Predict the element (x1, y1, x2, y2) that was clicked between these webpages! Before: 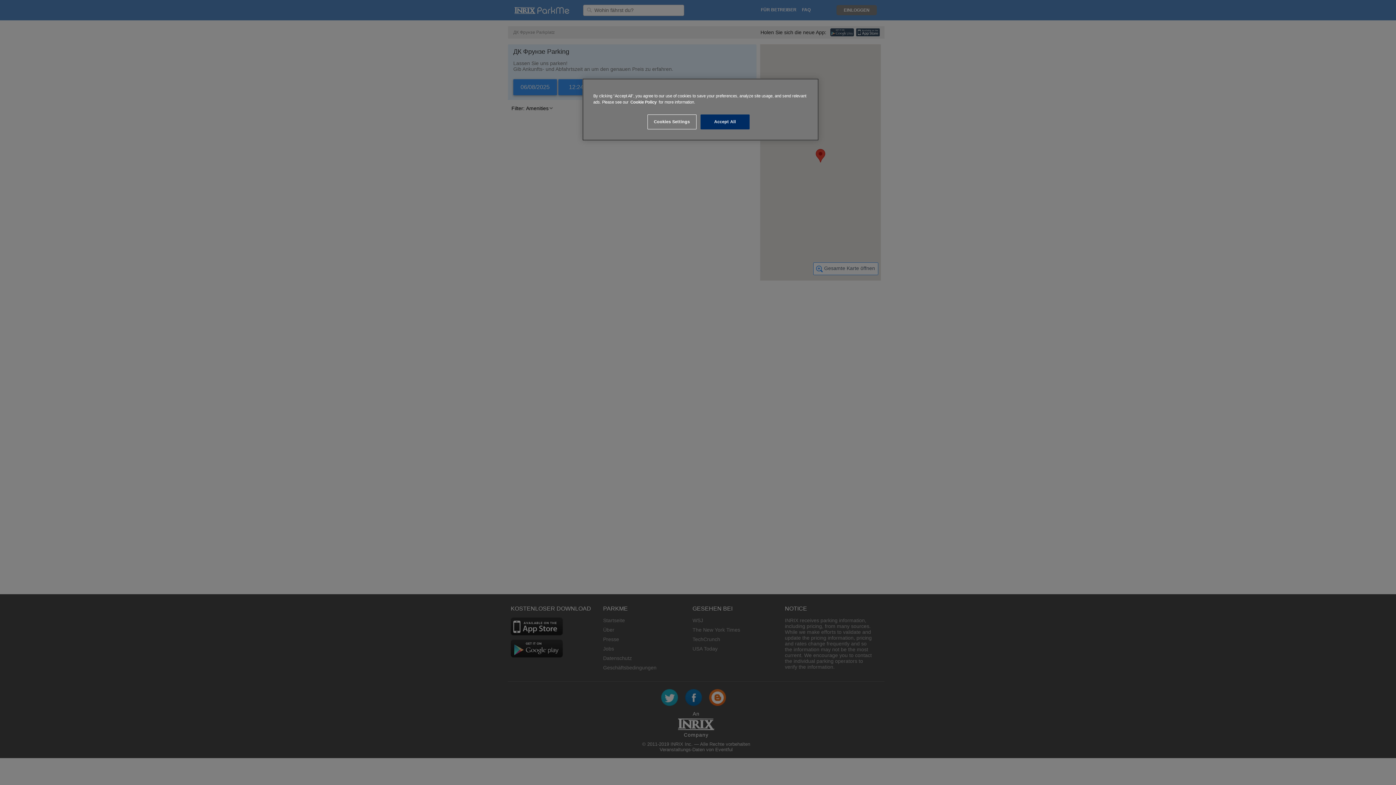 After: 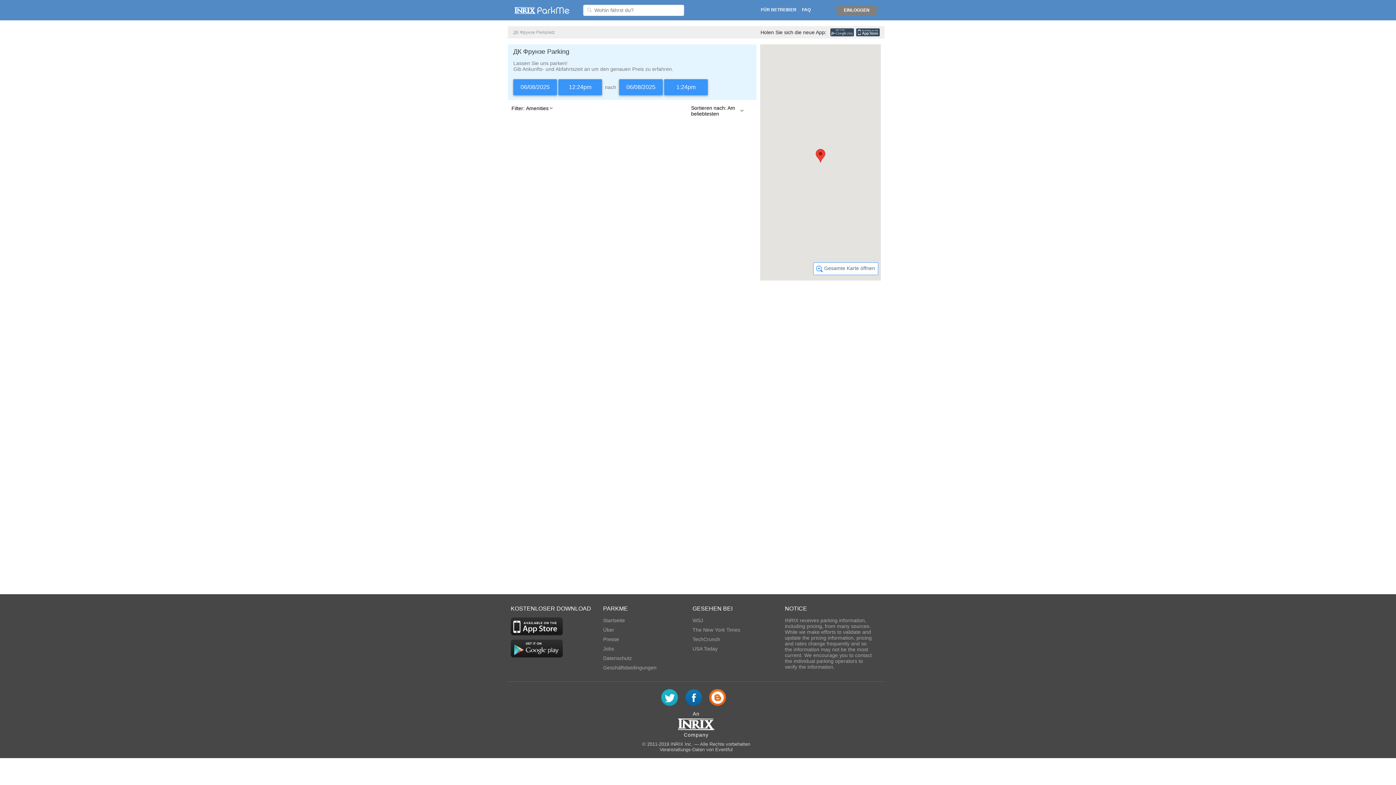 Action: bbox: (700, 114, 749, 129) label: Accept All